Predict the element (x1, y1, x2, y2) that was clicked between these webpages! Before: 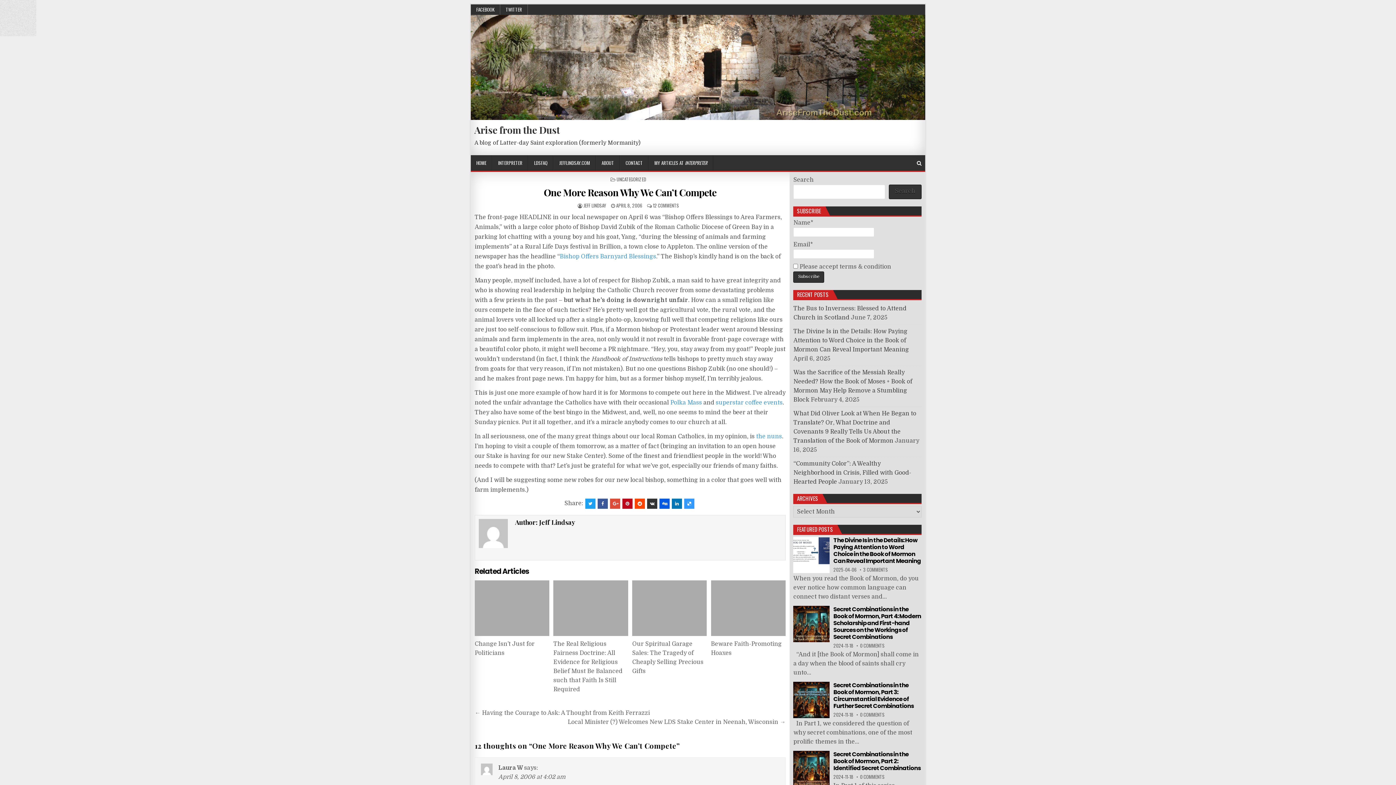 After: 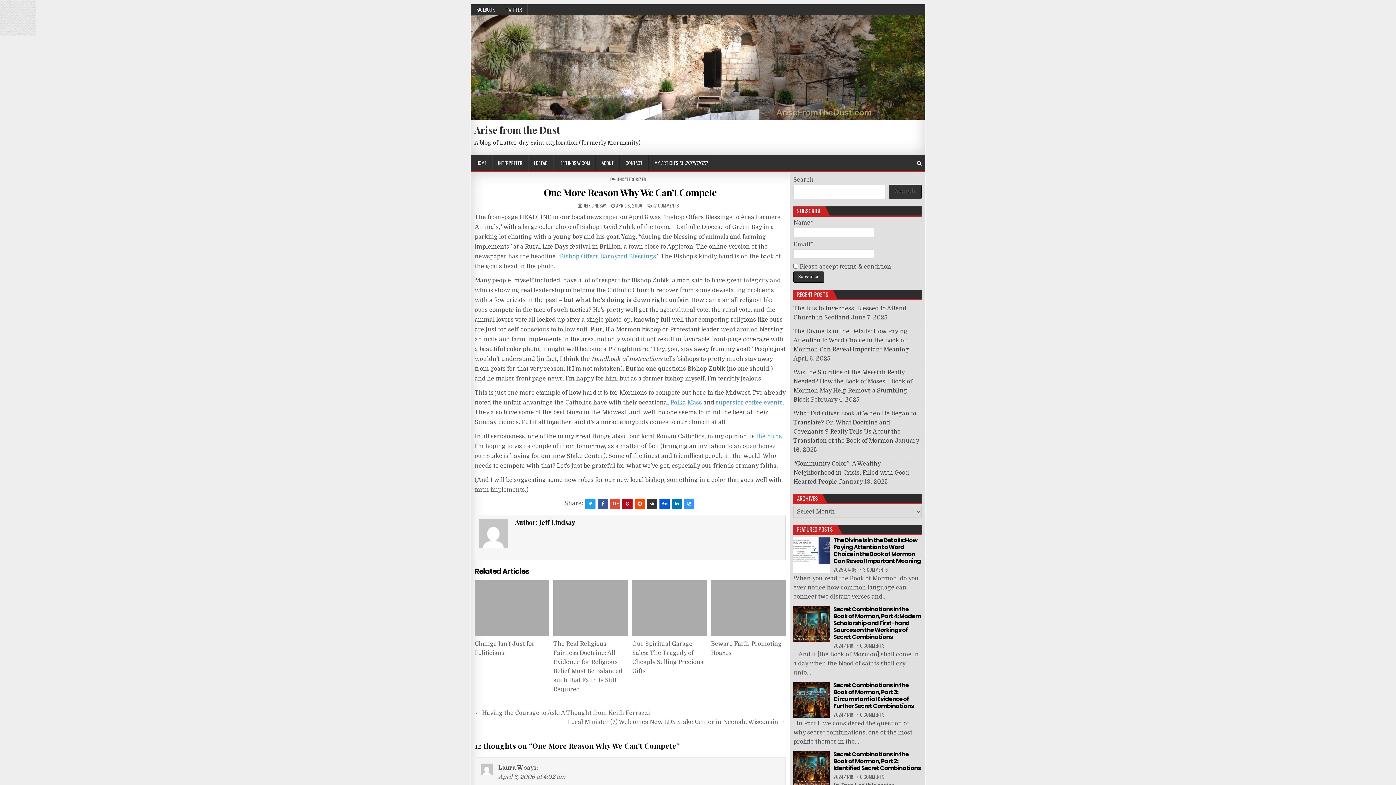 Action: bbox: (585, 498, 595, 508)